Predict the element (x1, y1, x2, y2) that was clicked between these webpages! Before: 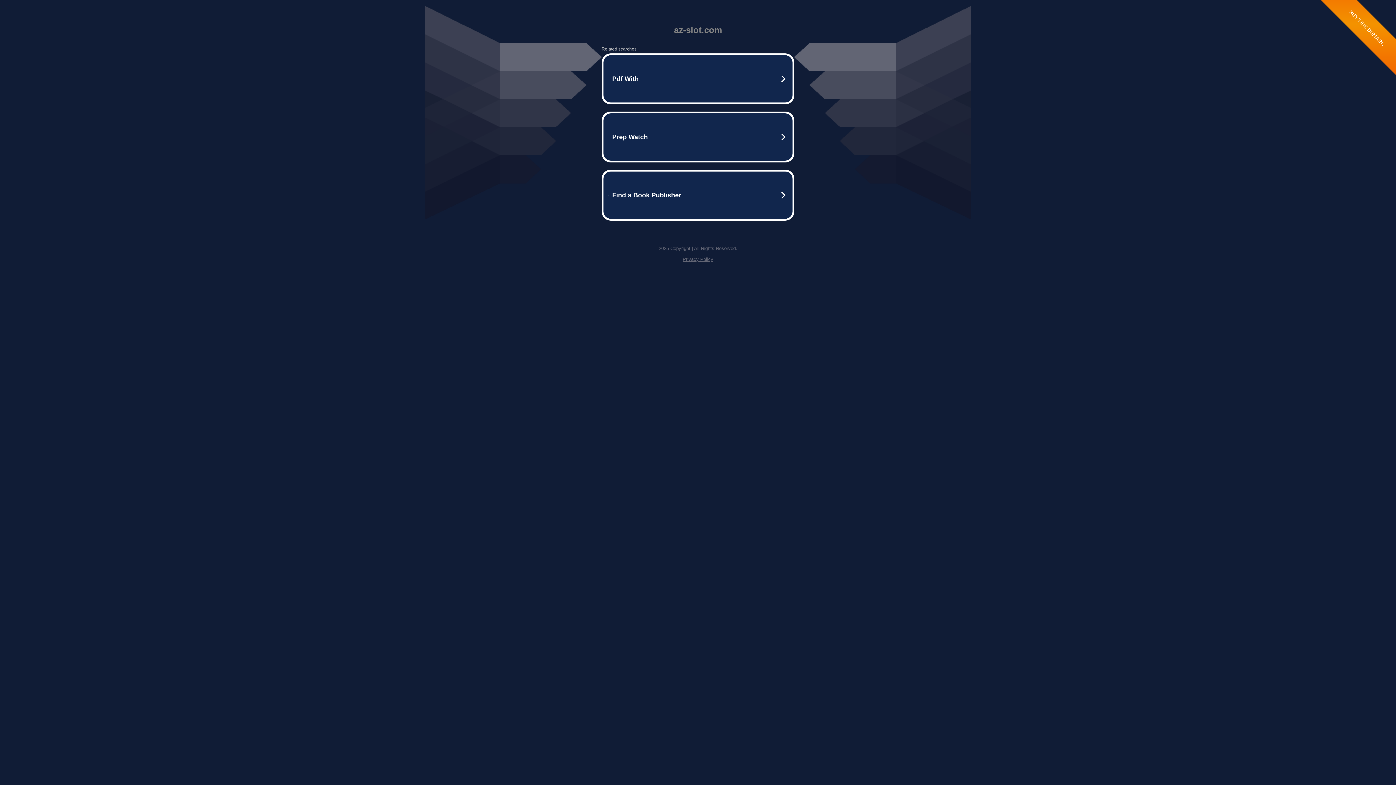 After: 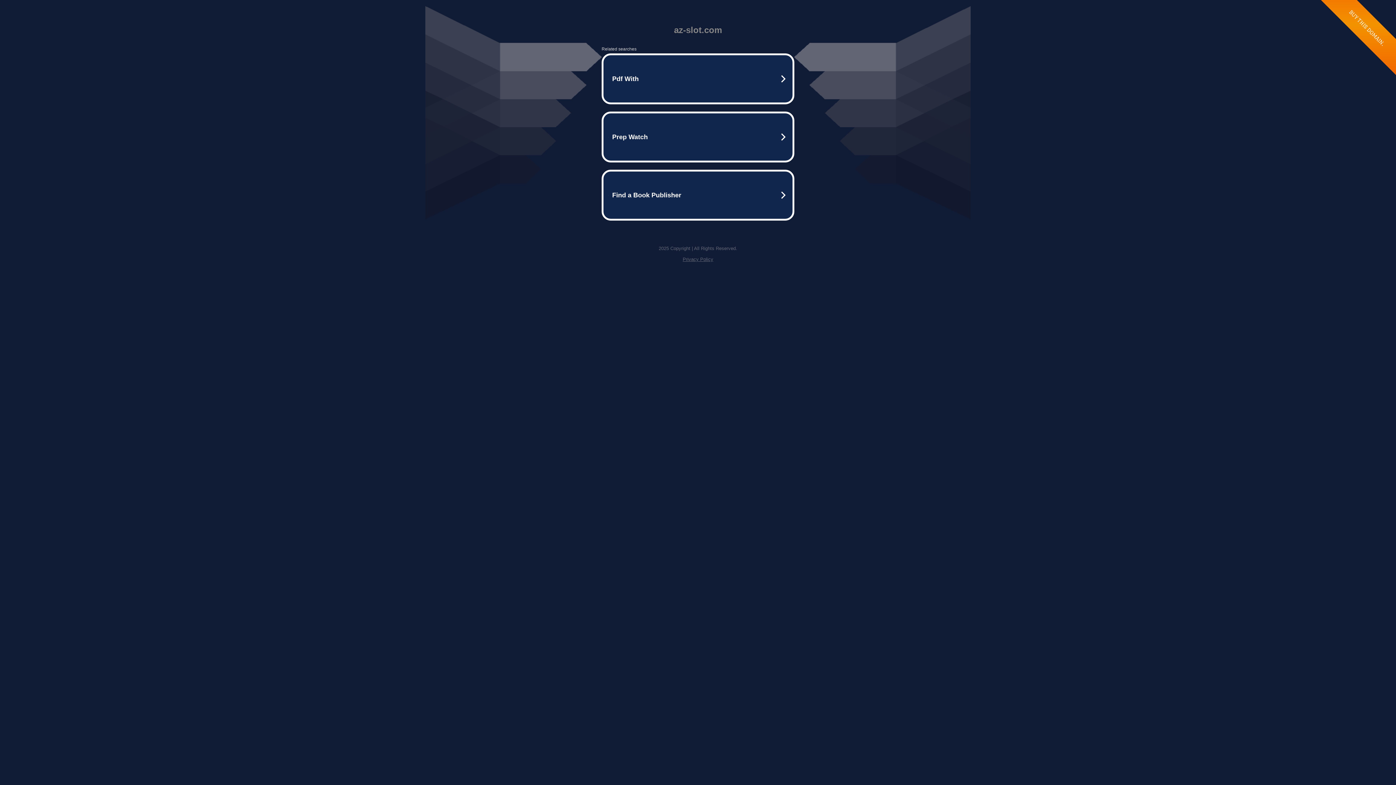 Action: bbox: (682, 256, 713, 262) label: Privacy Policy